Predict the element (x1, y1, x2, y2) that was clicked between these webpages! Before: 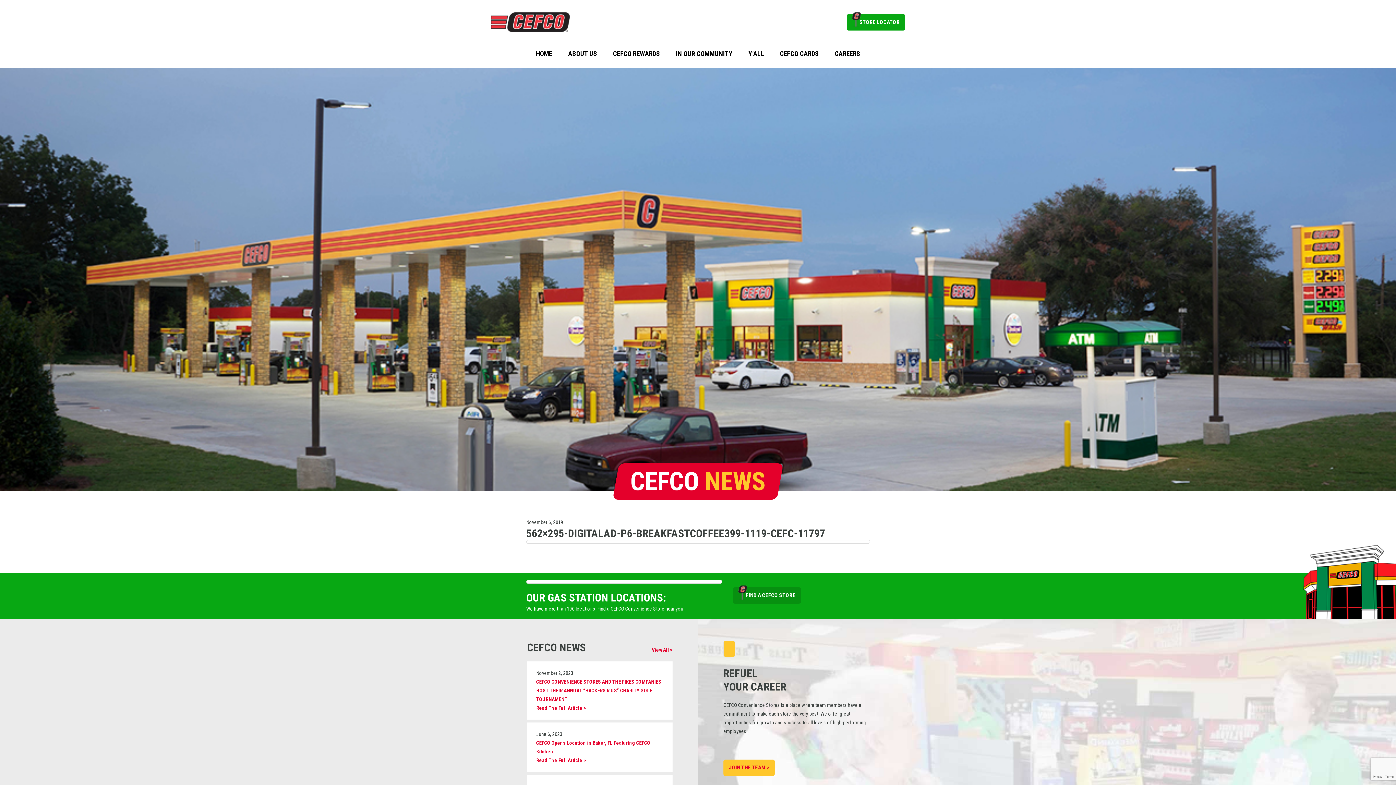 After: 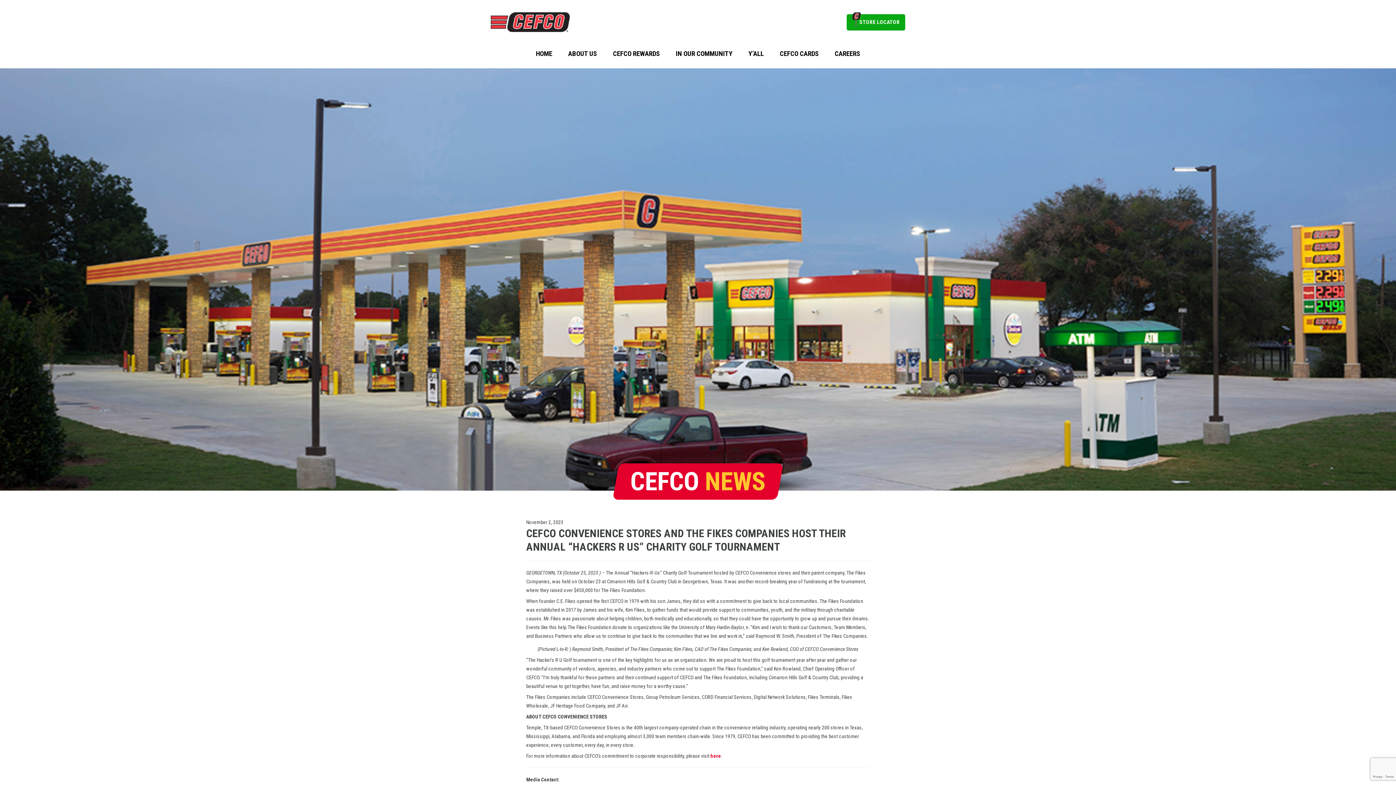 Action: label: Read The Full Article > bbox: (536, 705, 586, 711)